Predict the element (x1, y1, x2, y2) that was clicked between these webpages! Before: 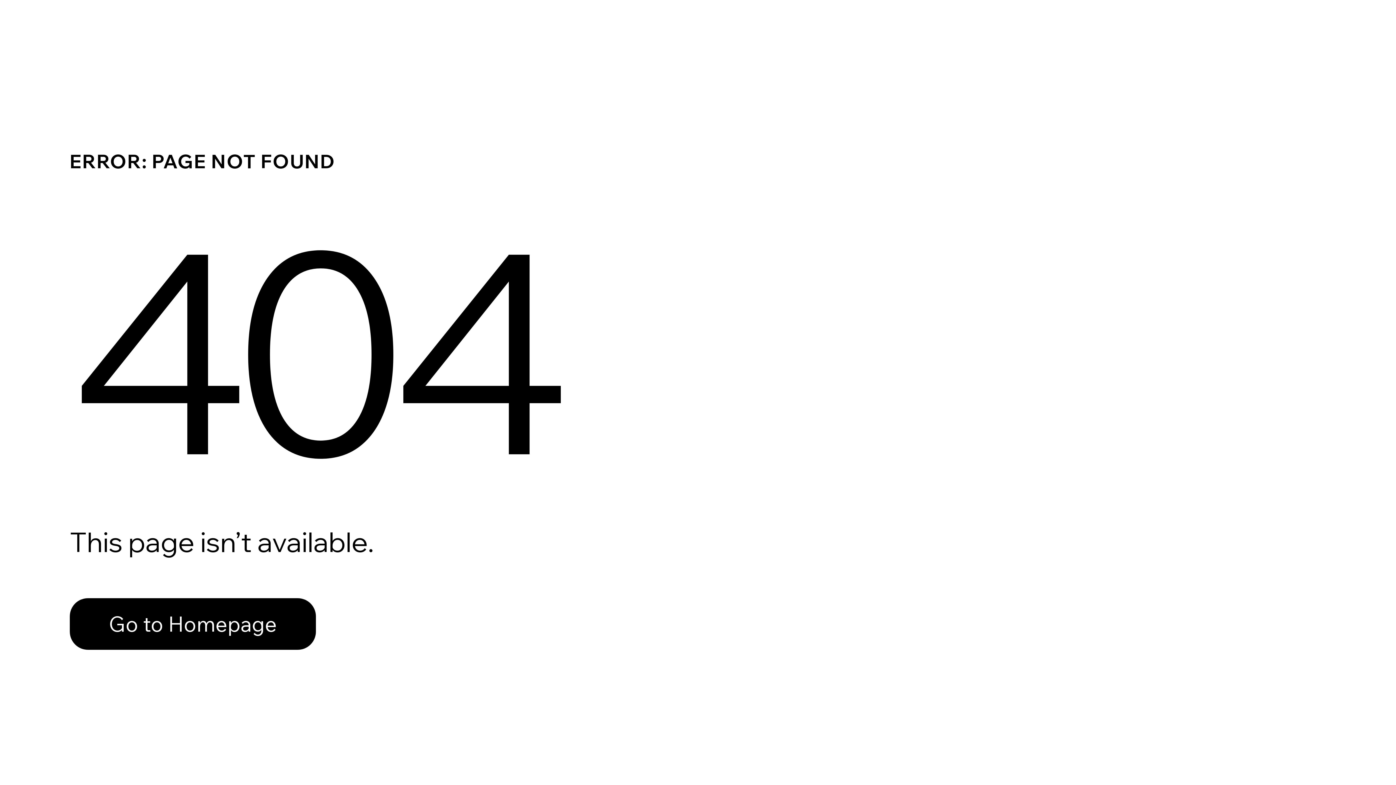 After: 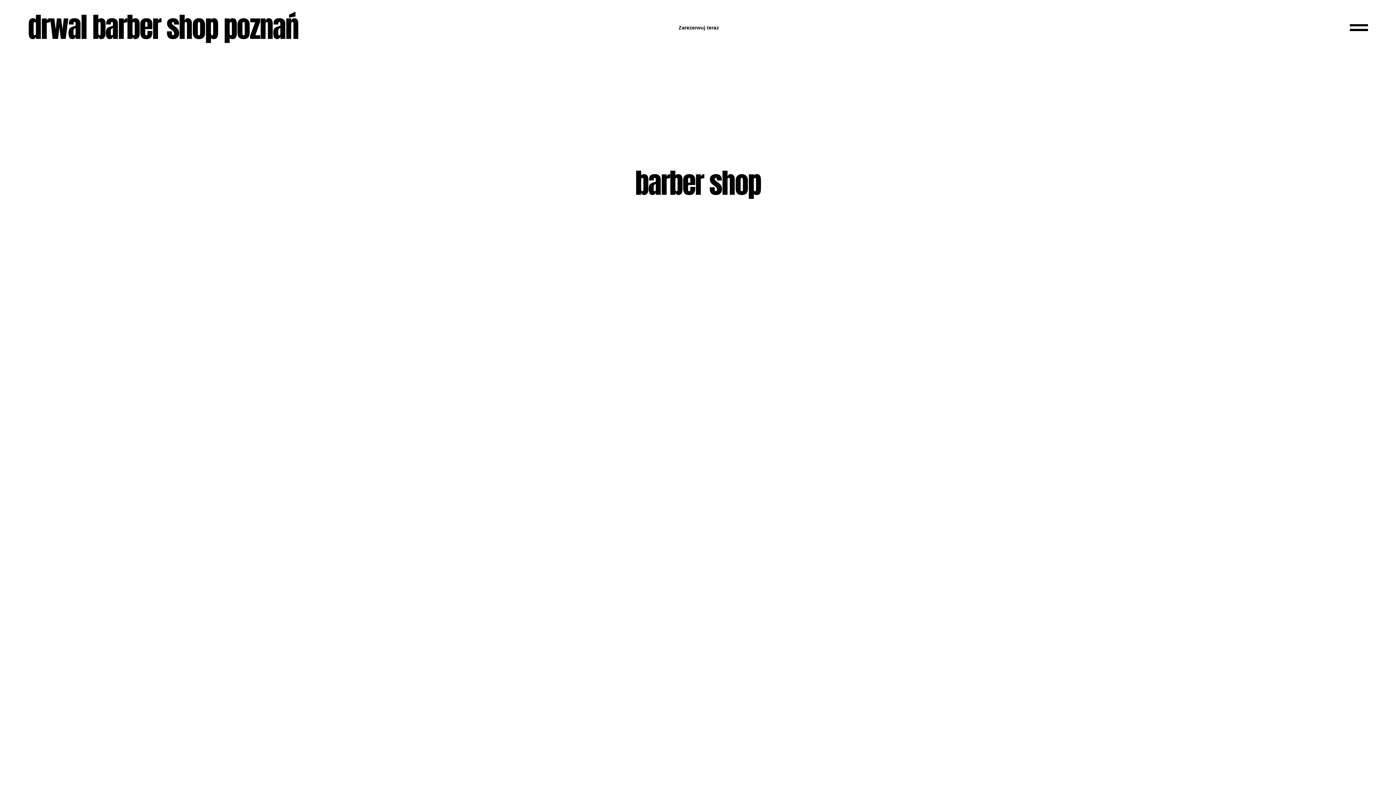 Action: bbox: (69, 598, 316, 650) label: Go to Homepage